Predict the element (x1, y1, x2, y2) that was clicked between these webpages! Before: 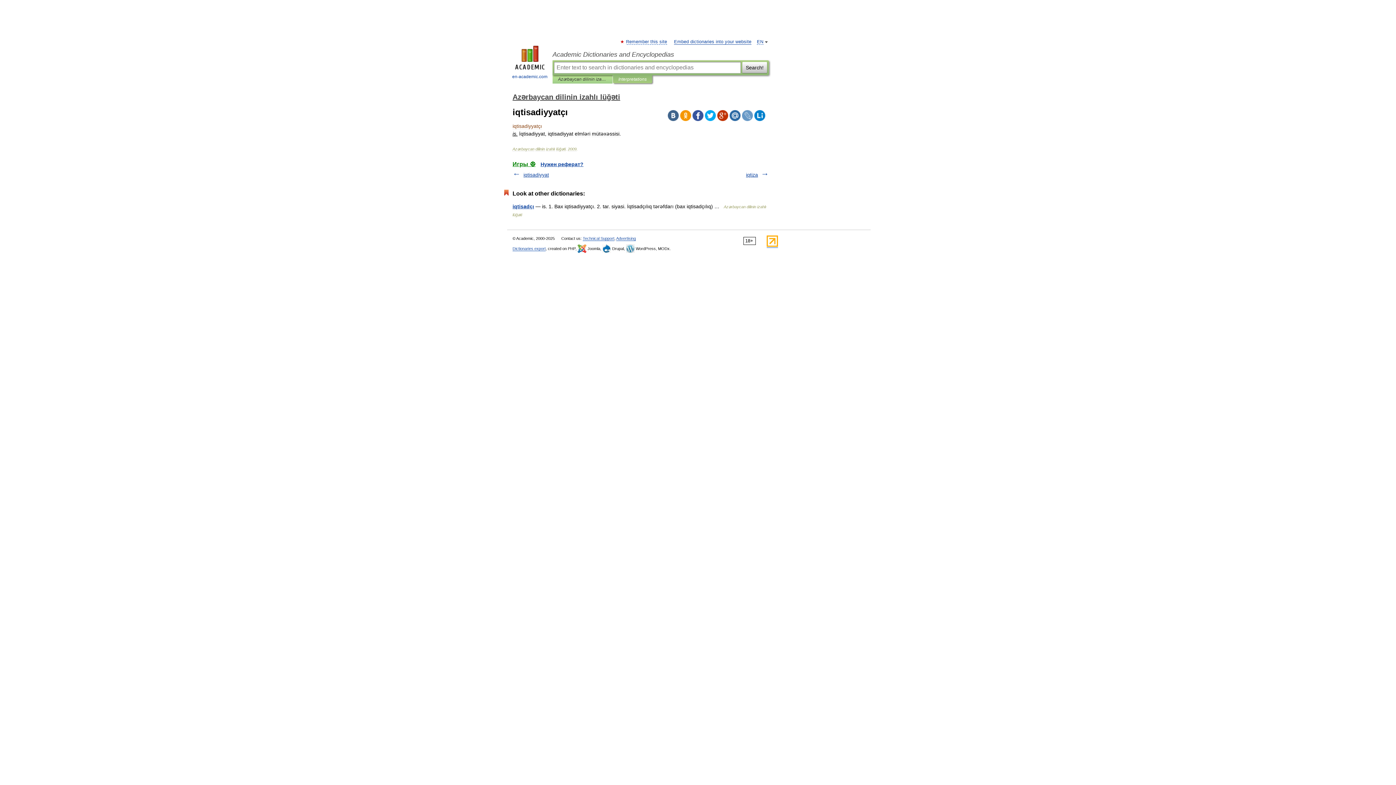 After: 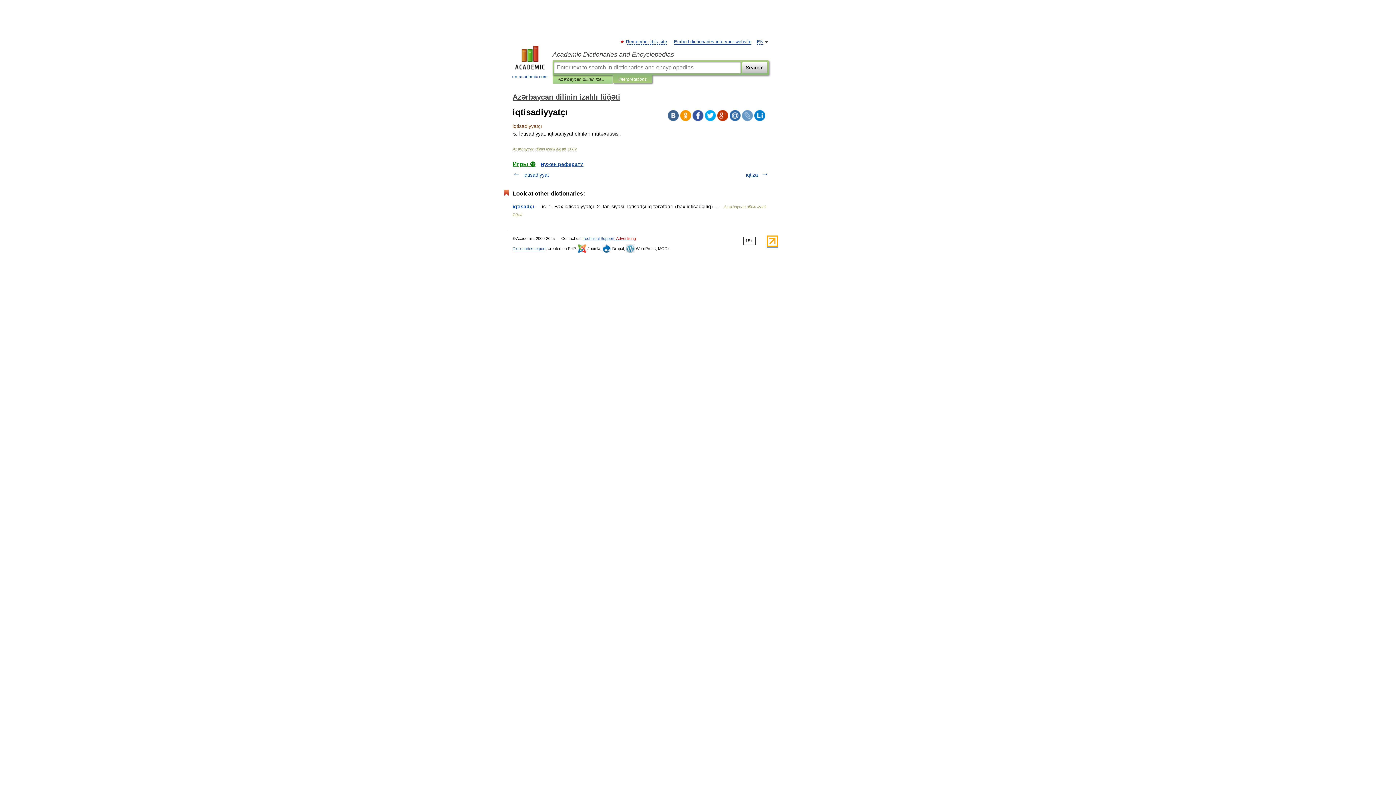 Action: label: Advertising bbox: (616, 236, 636, 241)